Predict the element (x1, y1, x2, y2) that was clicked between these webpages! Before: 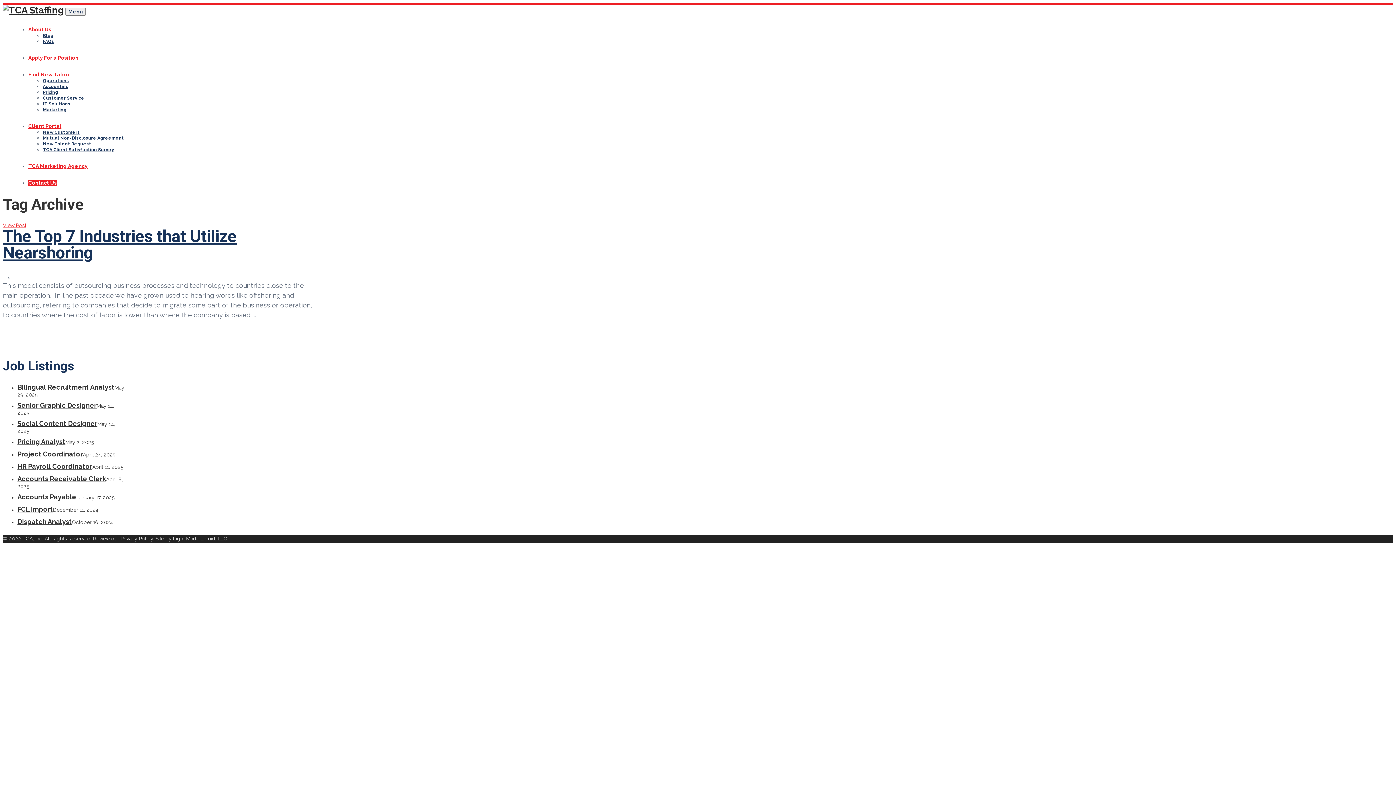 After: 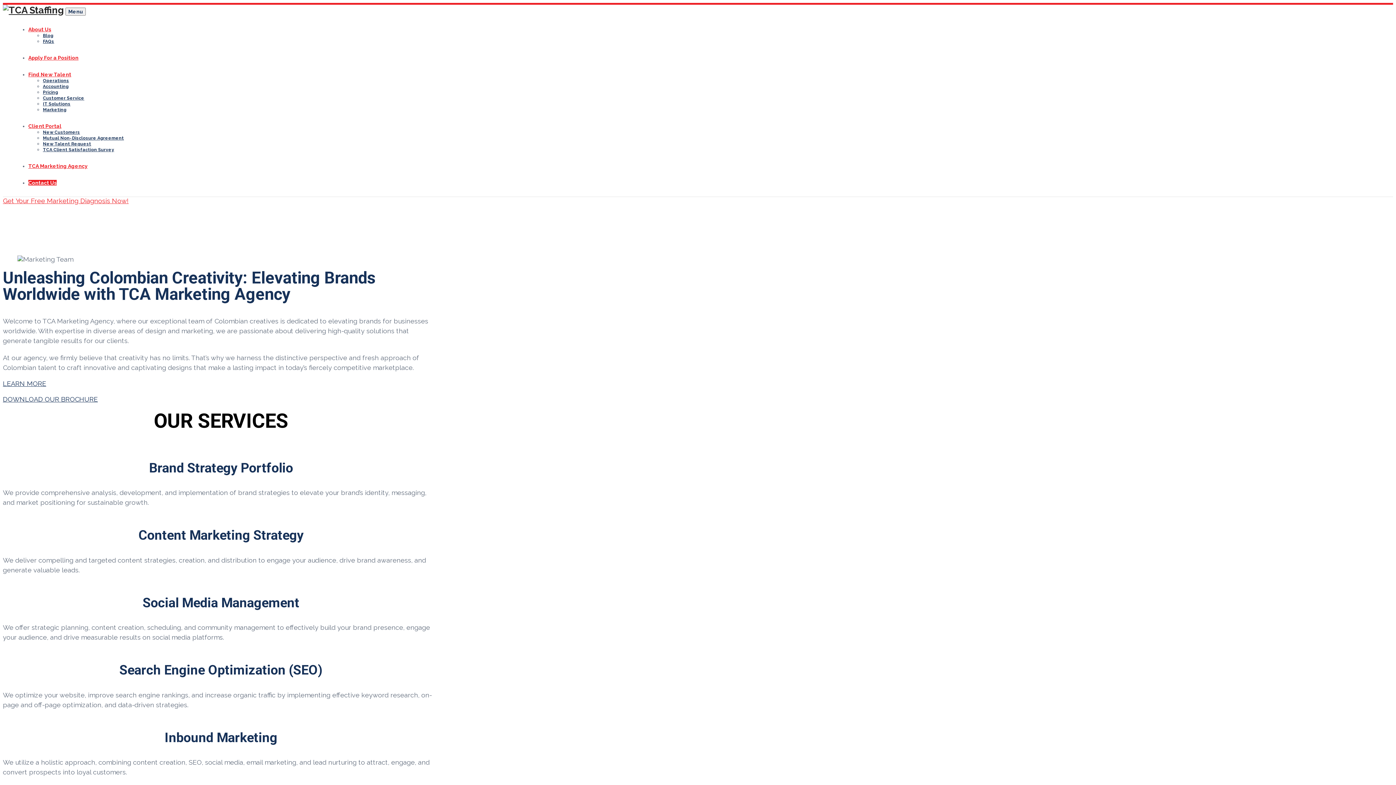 Action: bbox: (28, 163, 87, 169) label: TCA Marketing Agency